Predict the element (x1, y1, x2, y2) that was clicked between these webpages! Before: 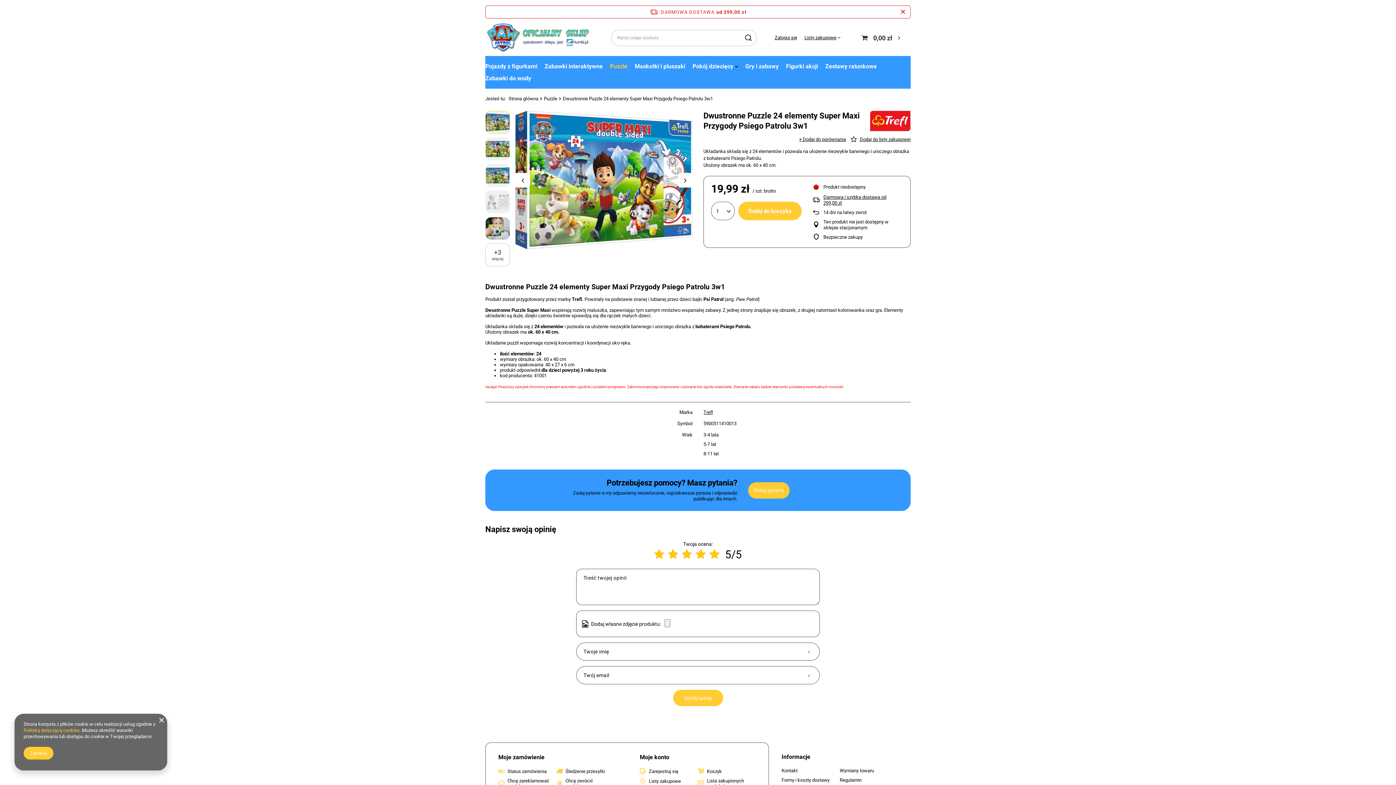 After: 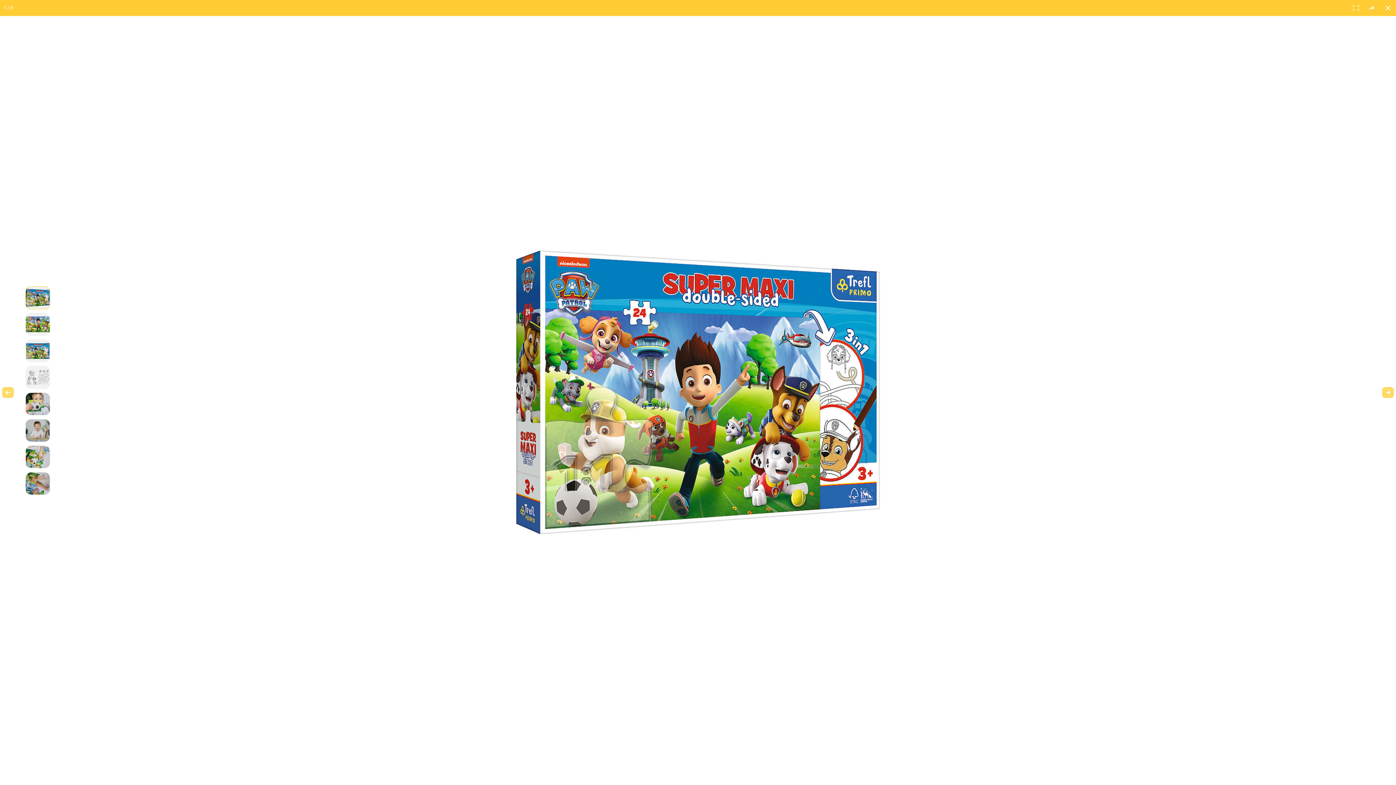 Action: bbox: (515, 110, 692, 249)